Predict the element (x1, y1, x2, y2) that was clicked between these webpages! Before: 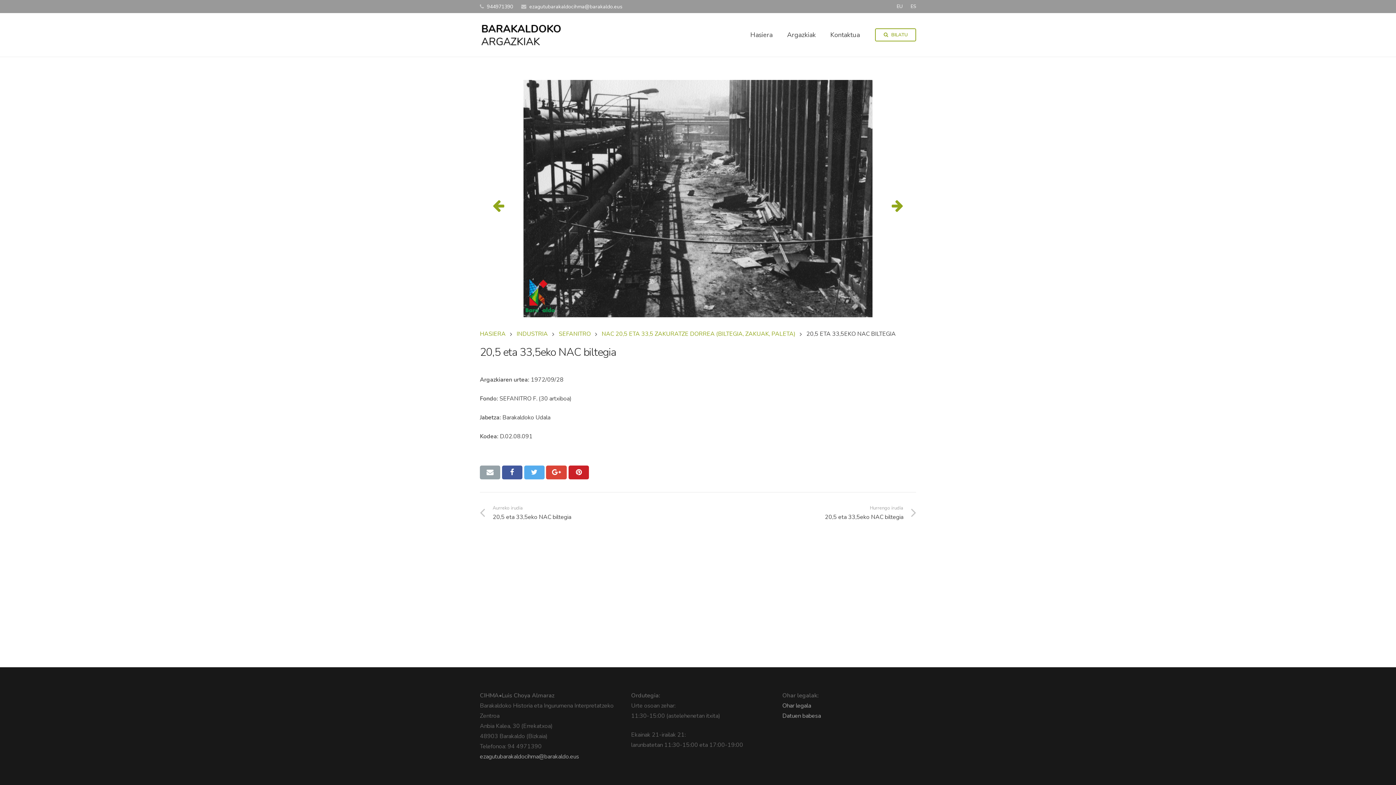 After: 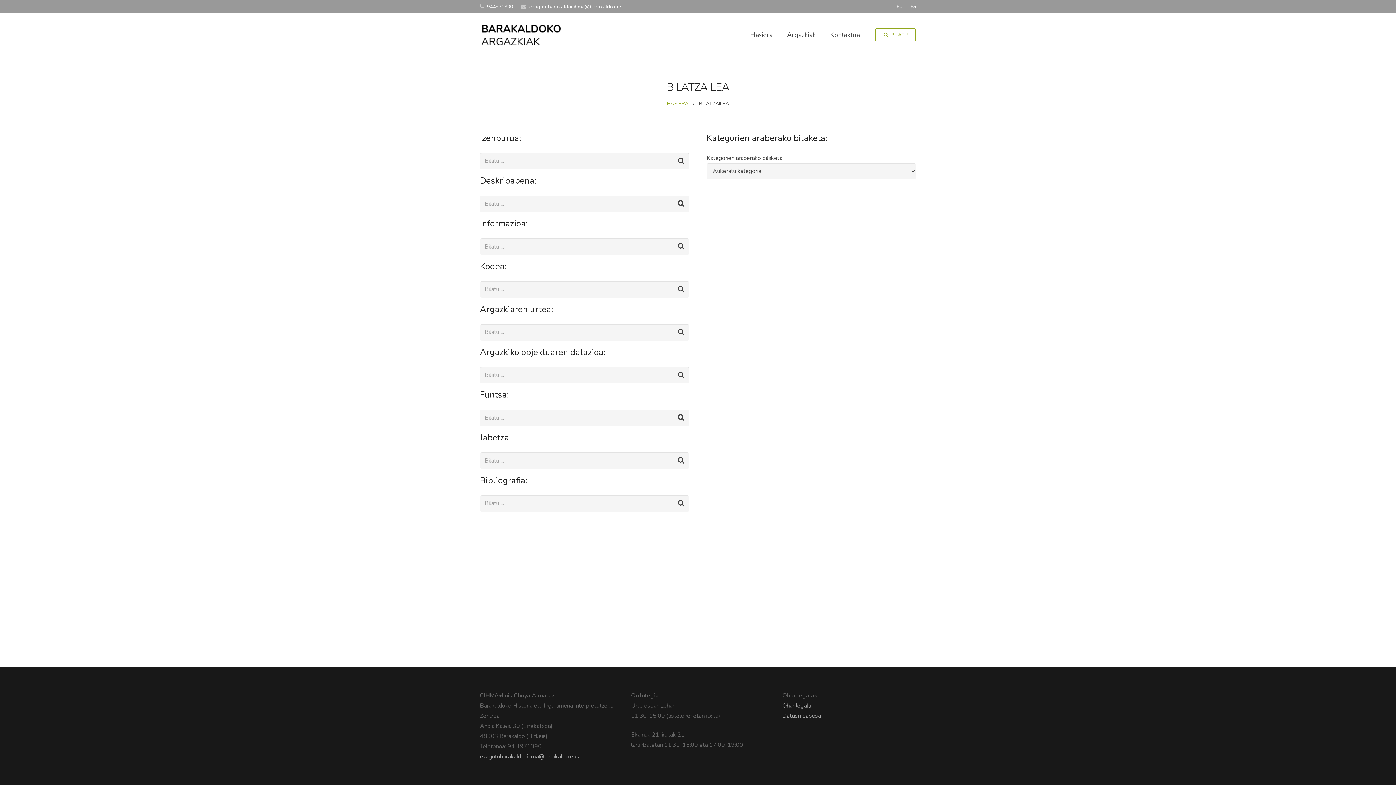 Action: bbox: (875, 28, 916, 41) label: BILATU